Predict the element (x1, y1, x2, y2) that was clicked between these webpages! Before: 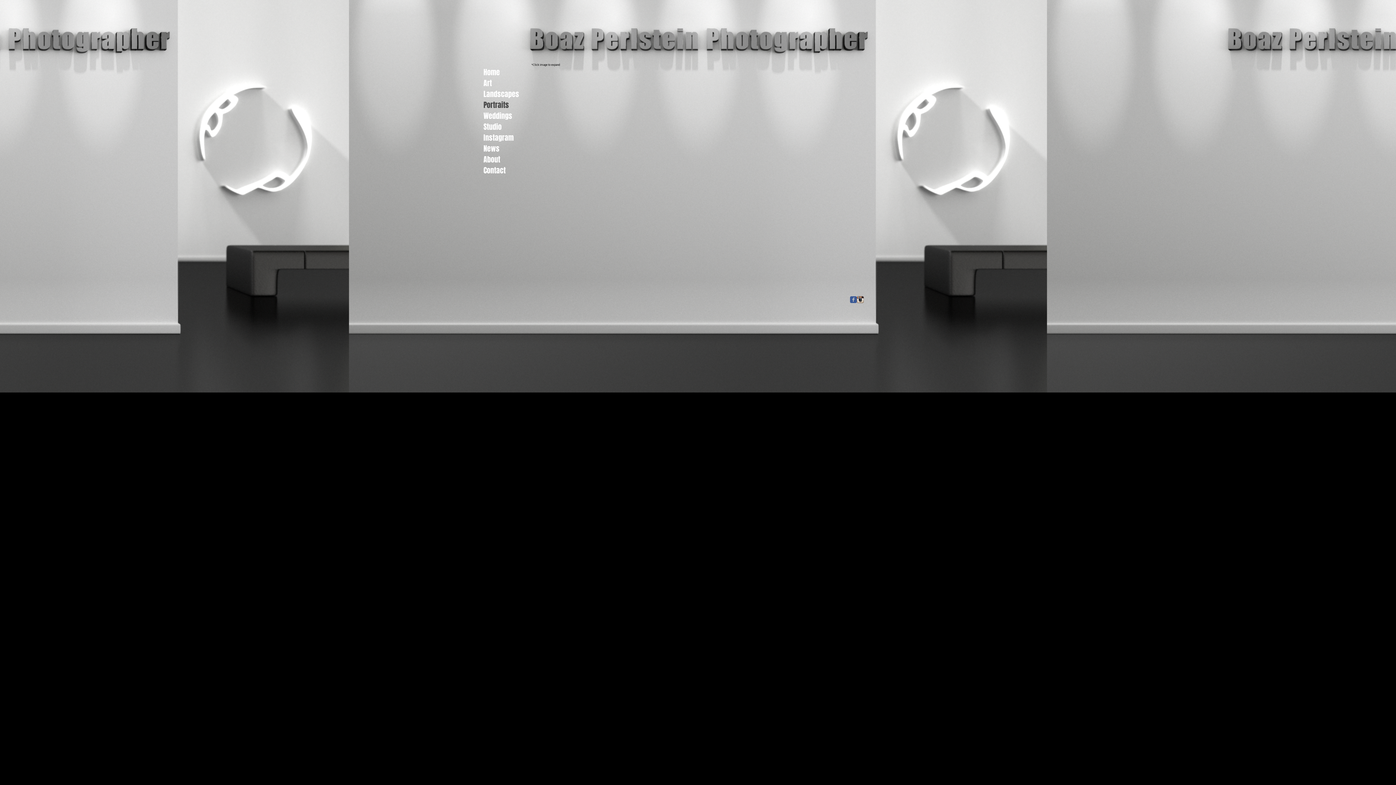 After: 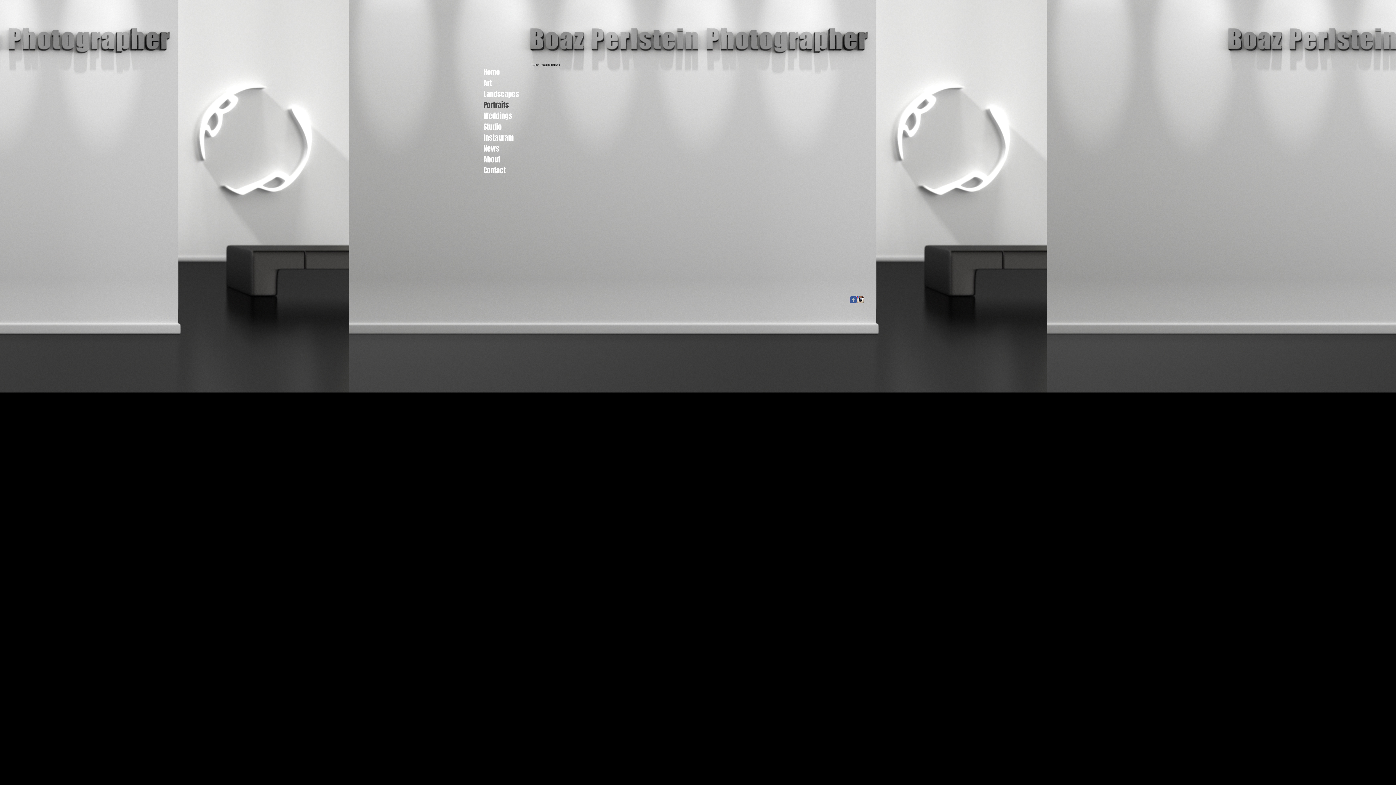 Action: bbox: (850, 296, 857, 303)